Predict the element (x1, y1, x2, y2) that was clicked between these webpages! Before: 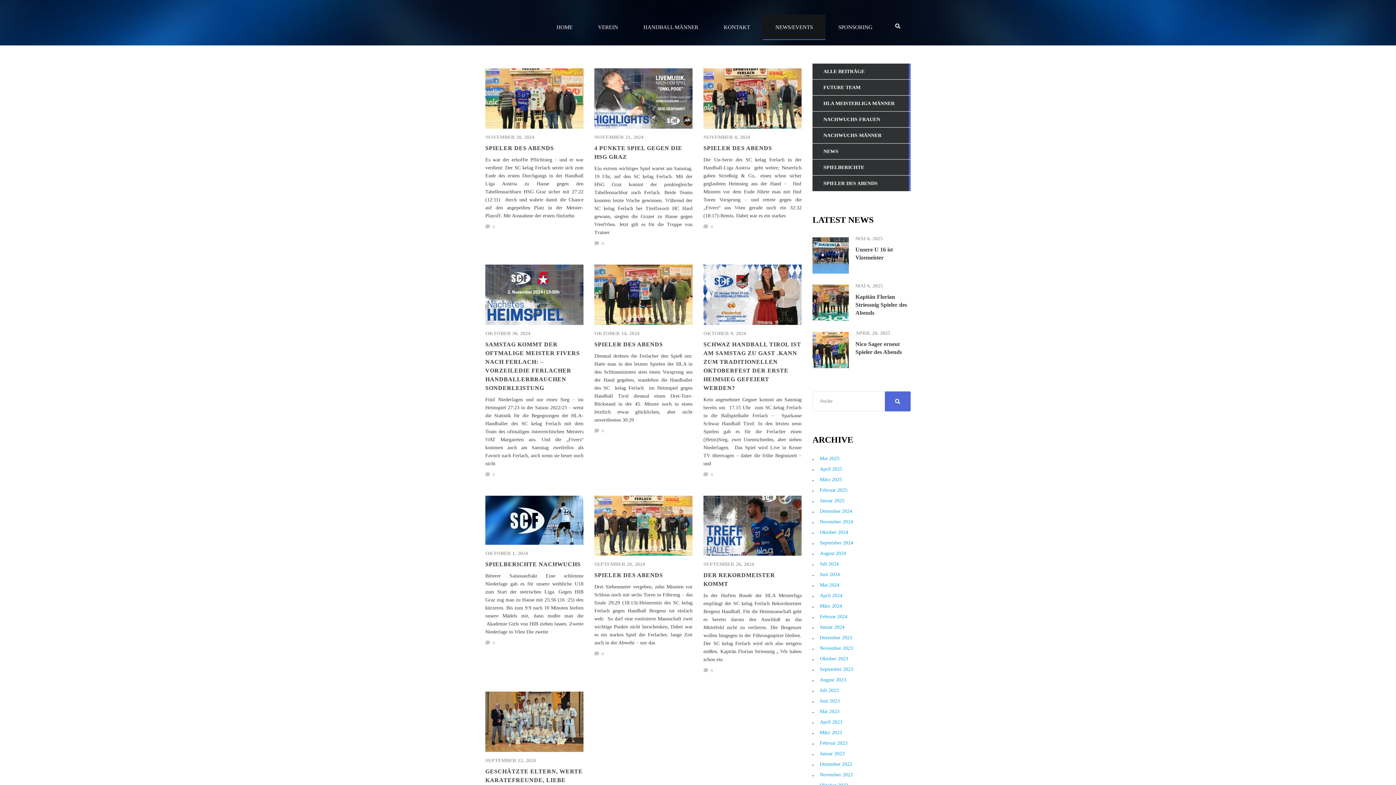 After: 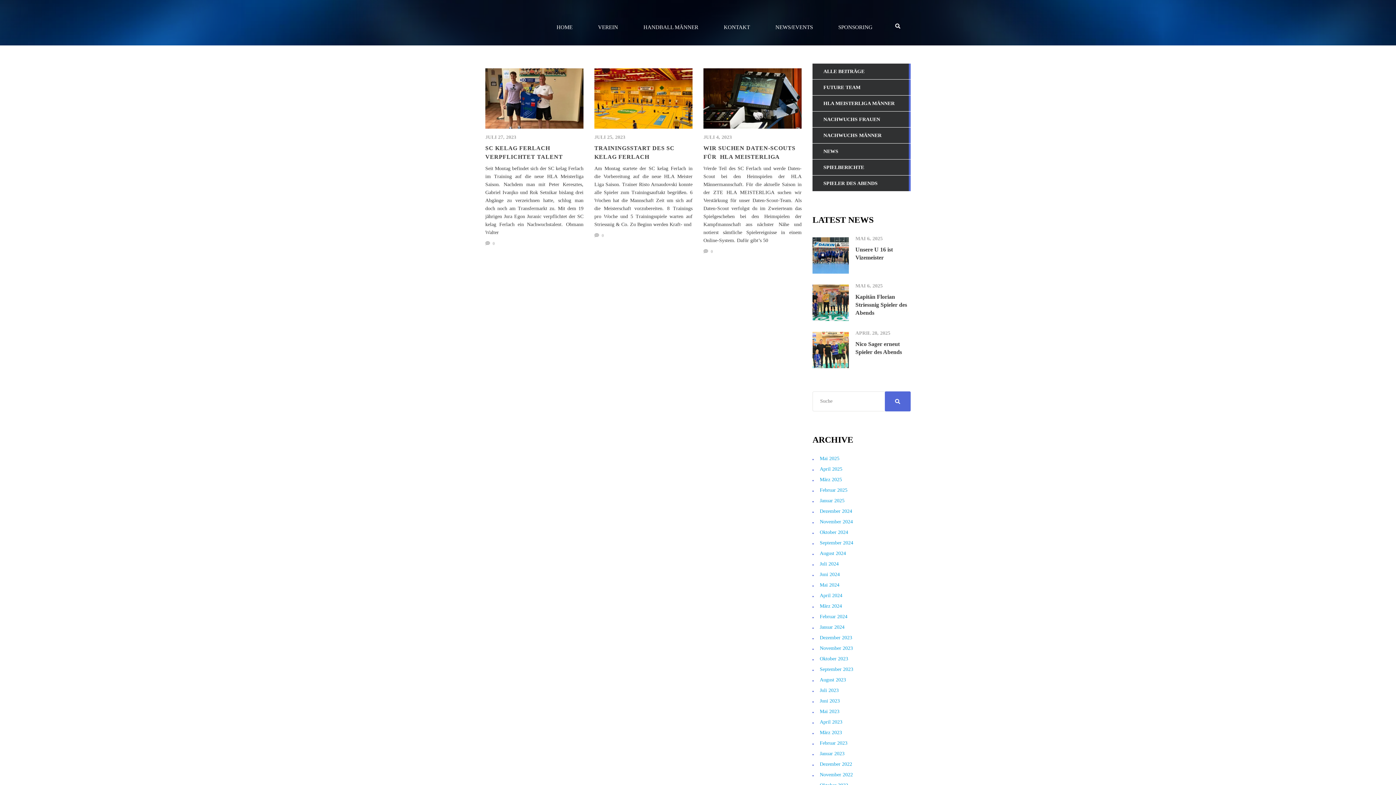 Action: bbox: (820, 687, 838, 694) label: Juli 2023